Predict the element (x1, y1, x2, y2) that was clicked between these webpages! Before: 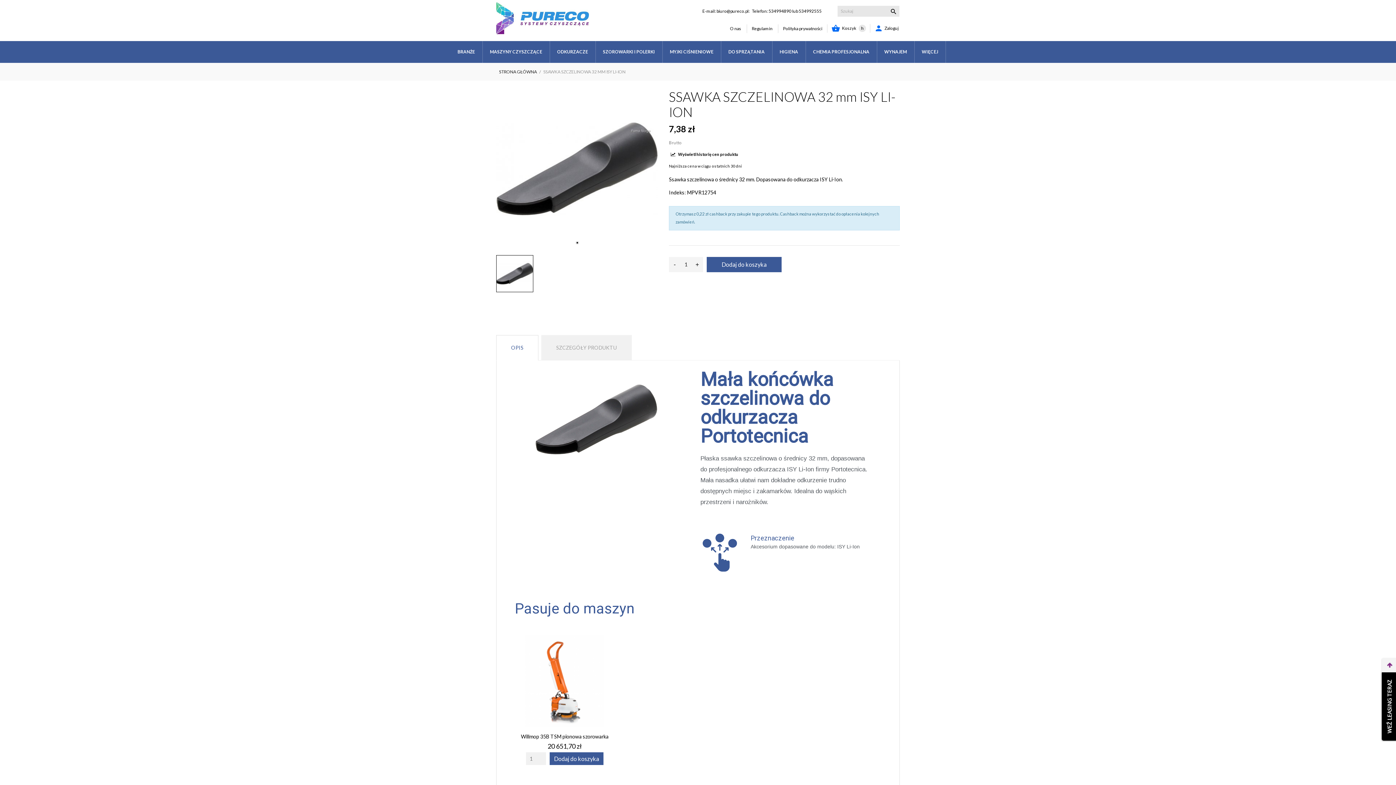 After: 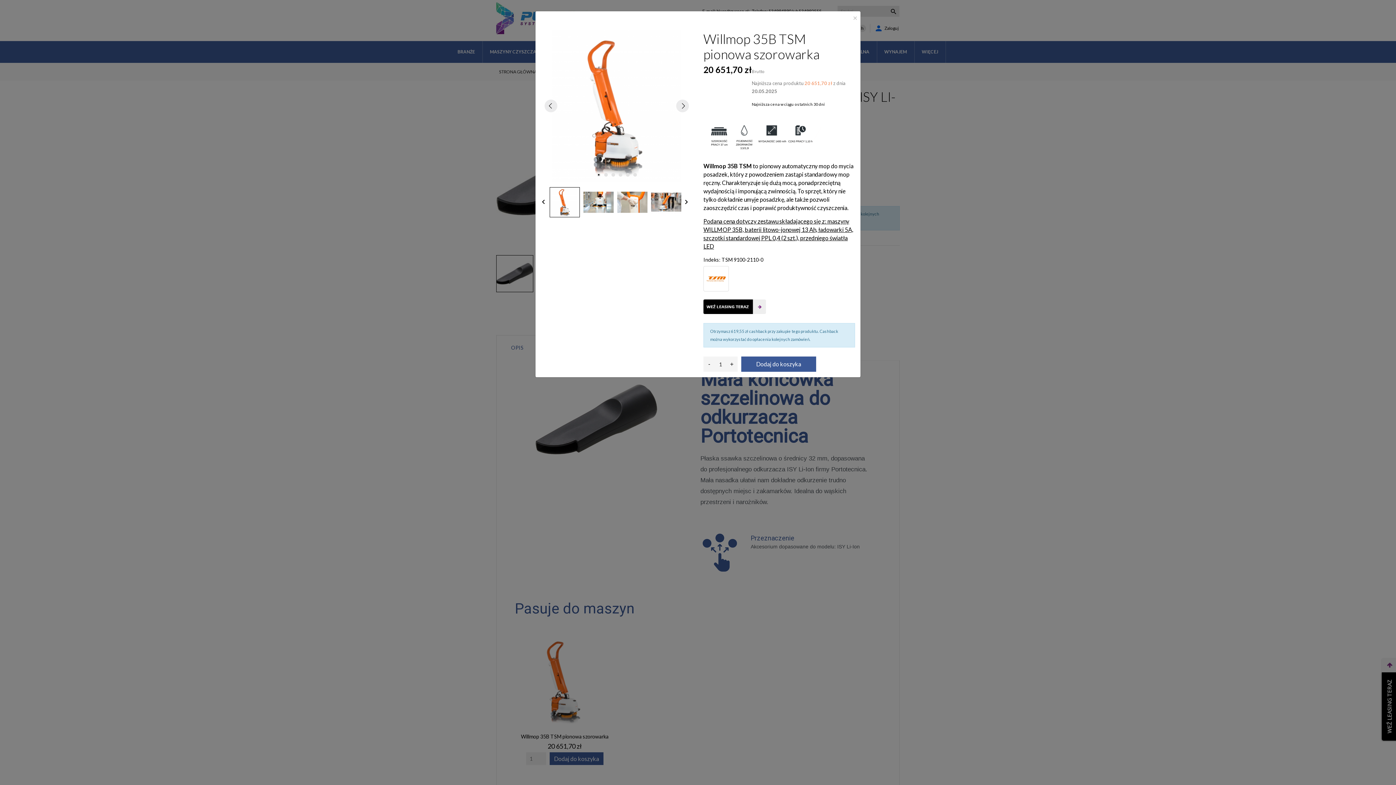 Action: bbox: (518, 709, 611, 716)